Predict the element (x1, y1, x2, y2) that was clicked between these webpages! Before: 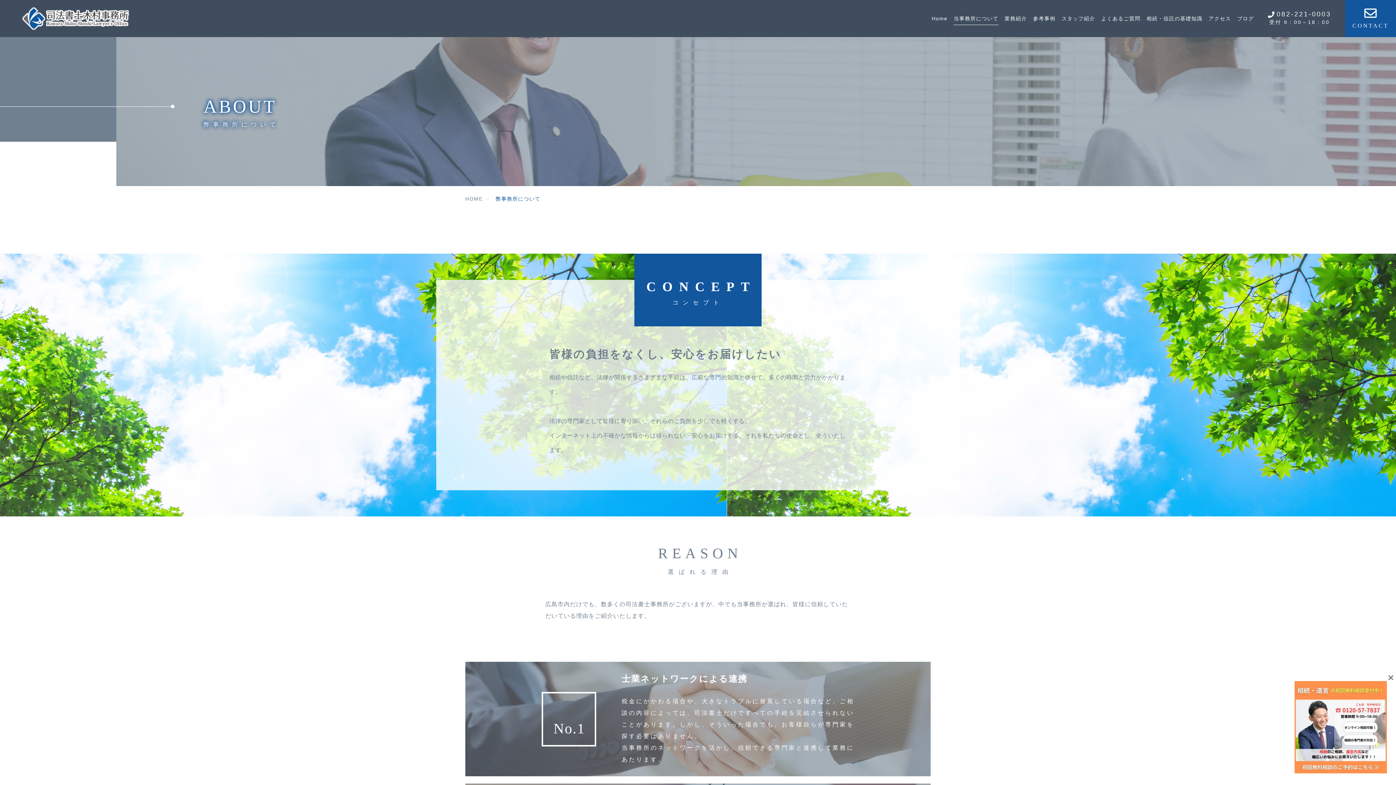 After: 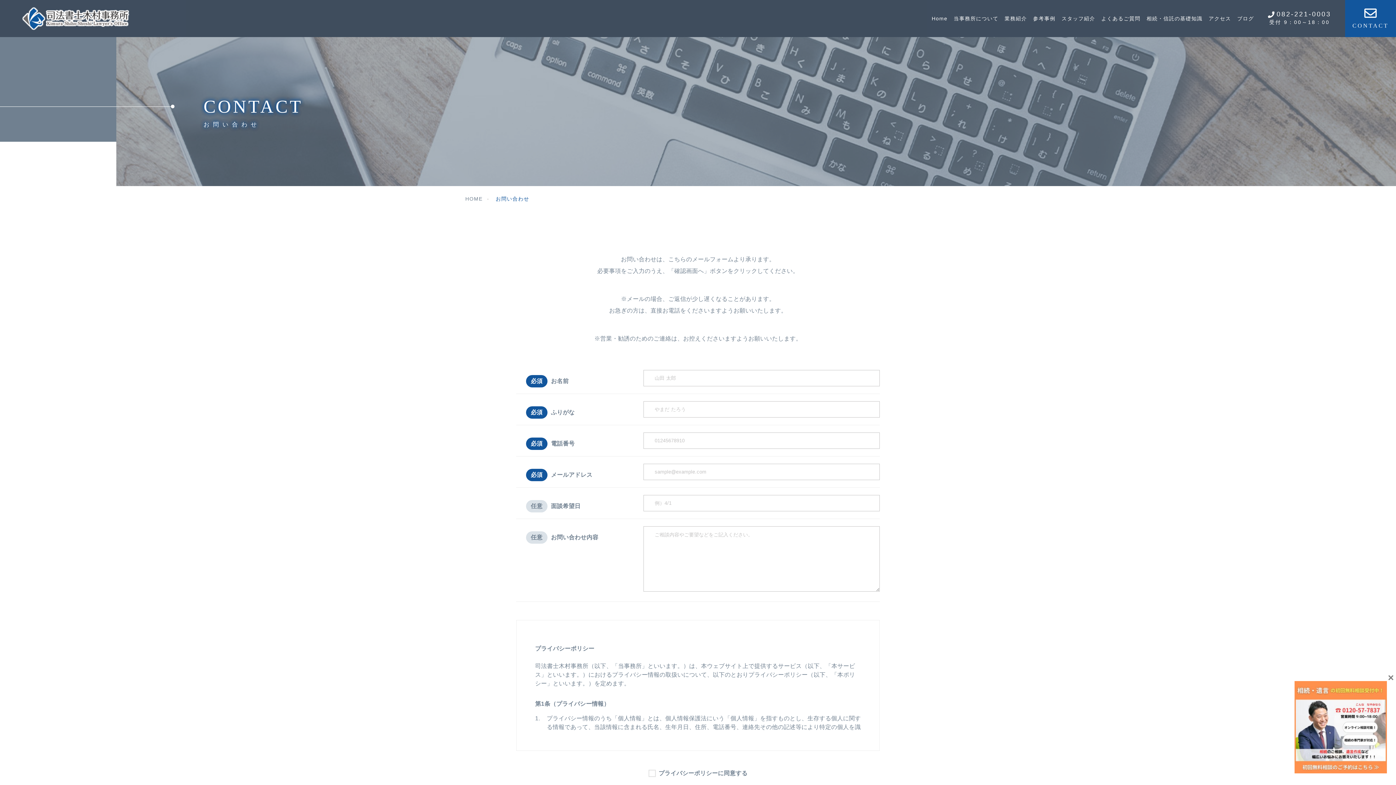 Action: bbox: (1345, 0, 1396, 37) label: CONTACT